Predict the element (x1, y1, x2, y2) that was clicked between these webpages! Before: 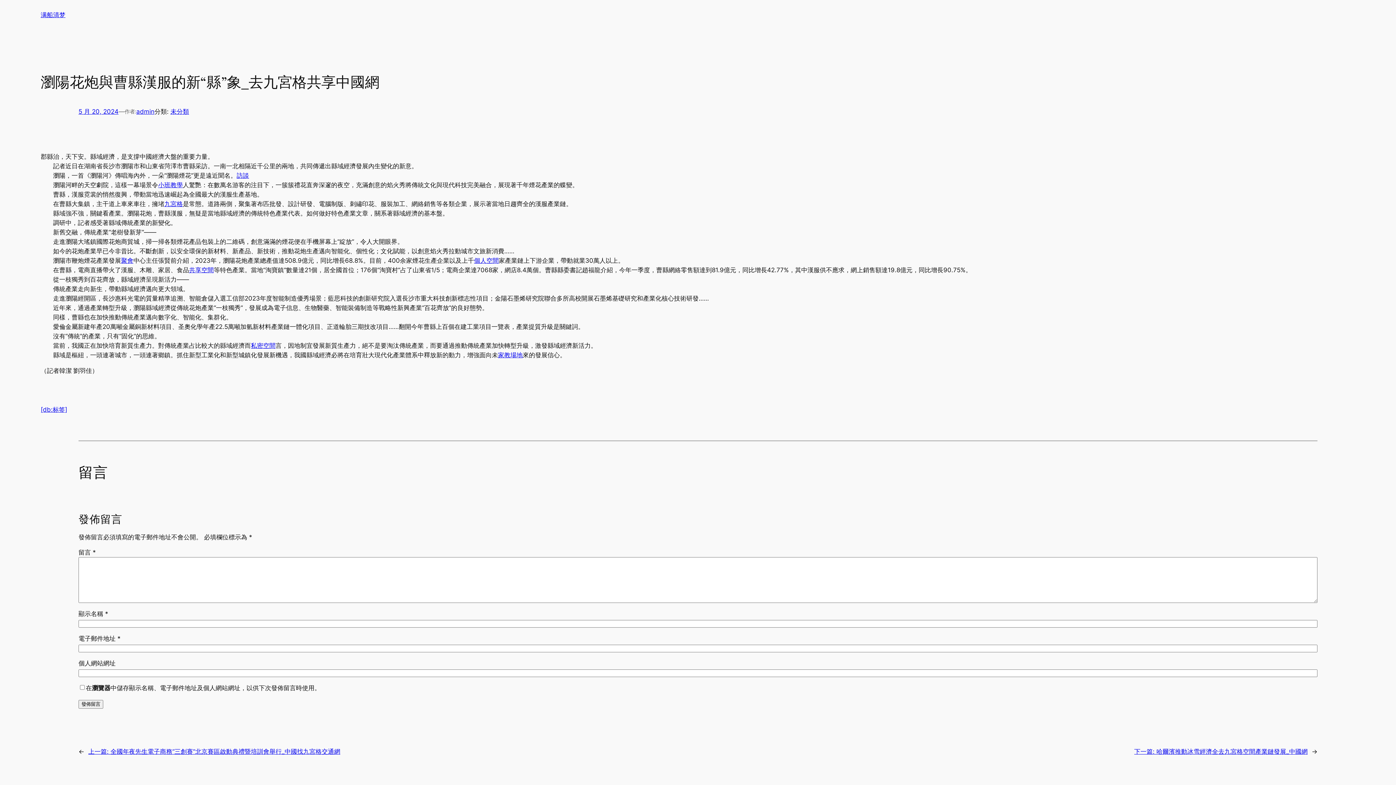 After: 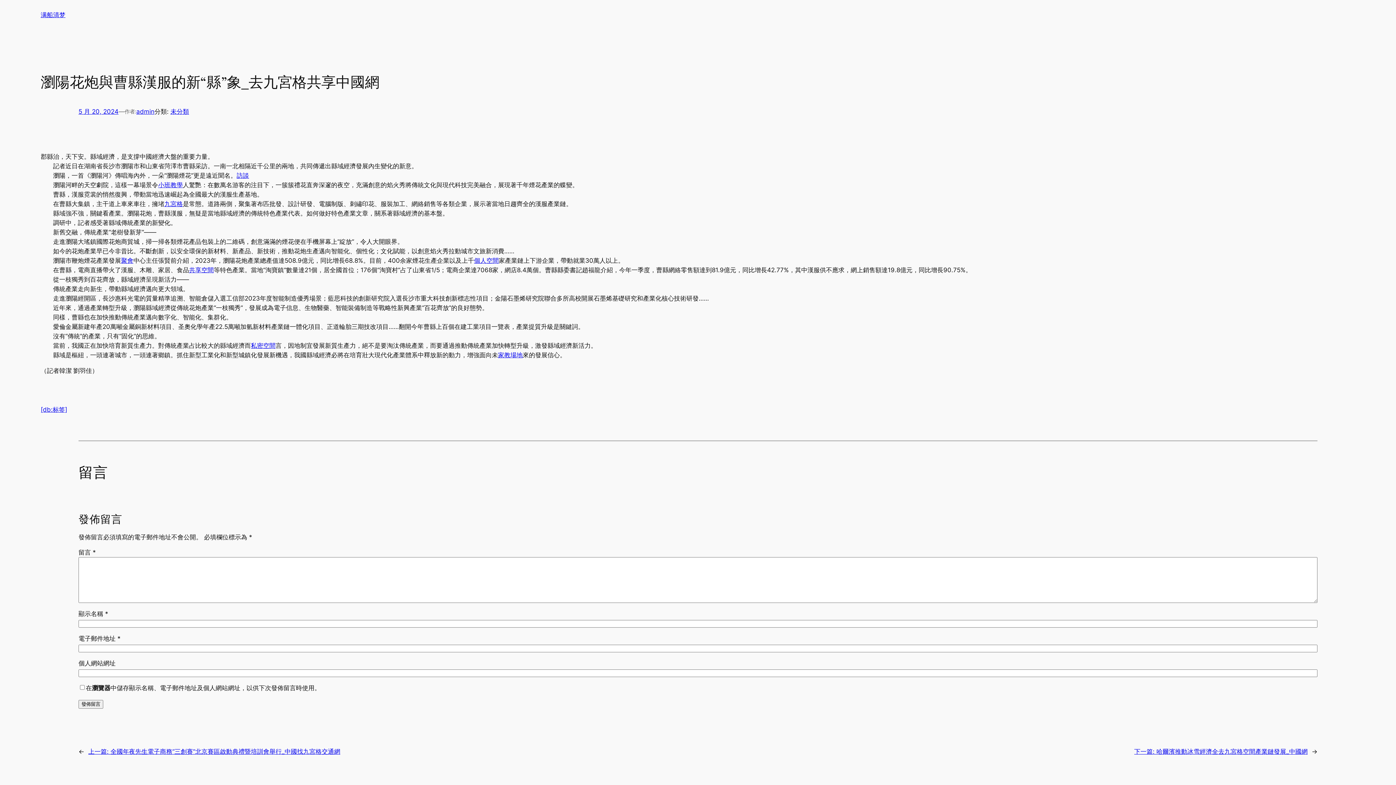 Action: bbox: (78, 108, 118, 115) label: 5 月 20, 2024